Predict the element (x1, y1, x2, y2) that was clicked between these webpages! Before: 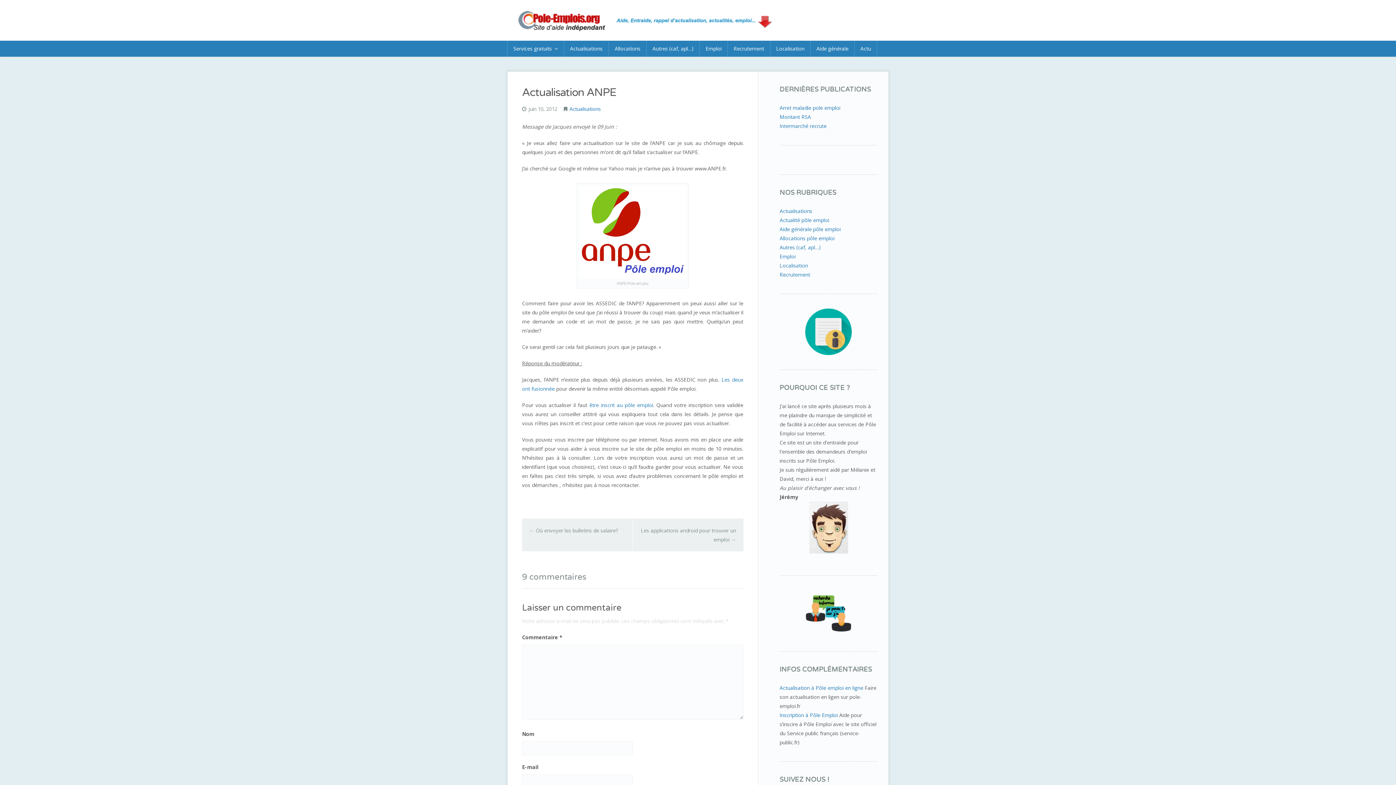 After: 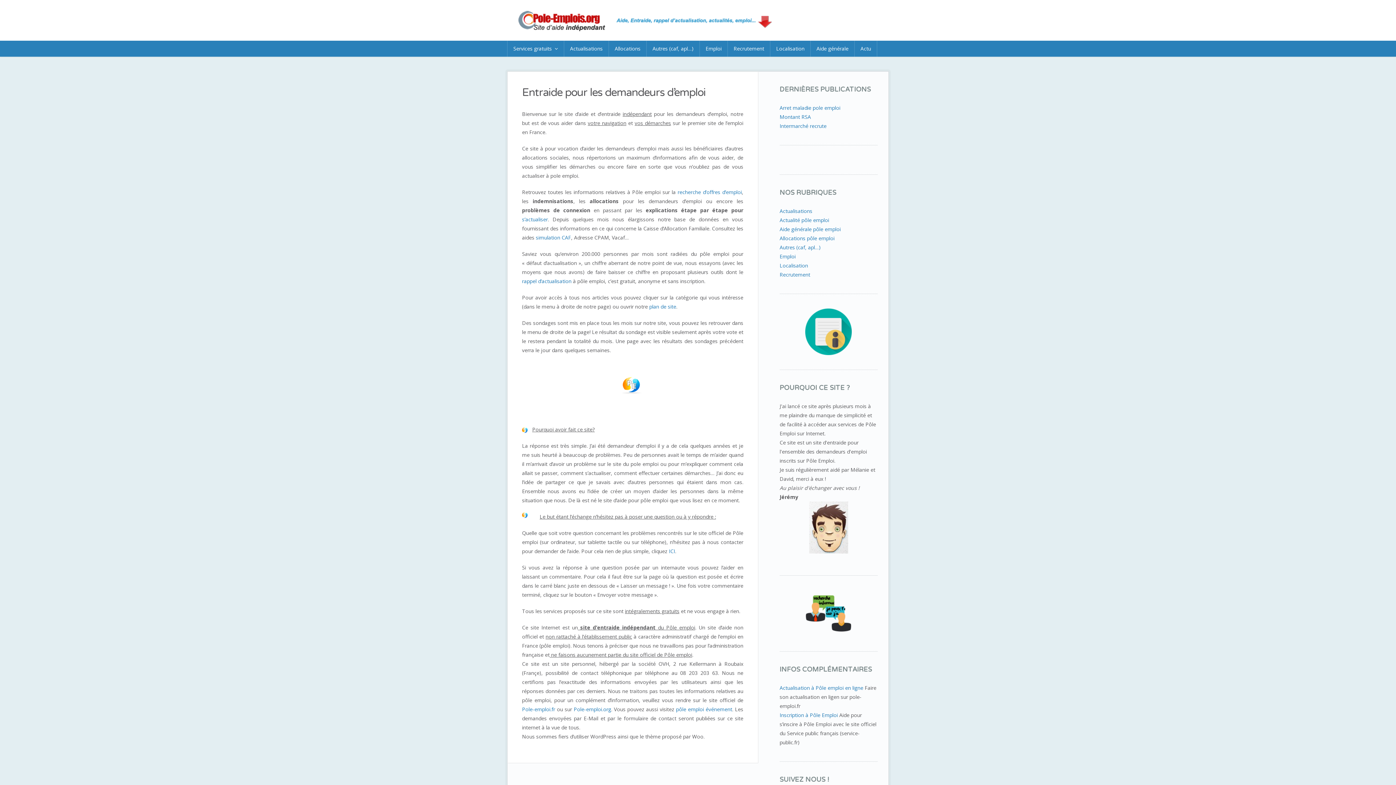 Action: bbox: (507, 19, 798, 25)